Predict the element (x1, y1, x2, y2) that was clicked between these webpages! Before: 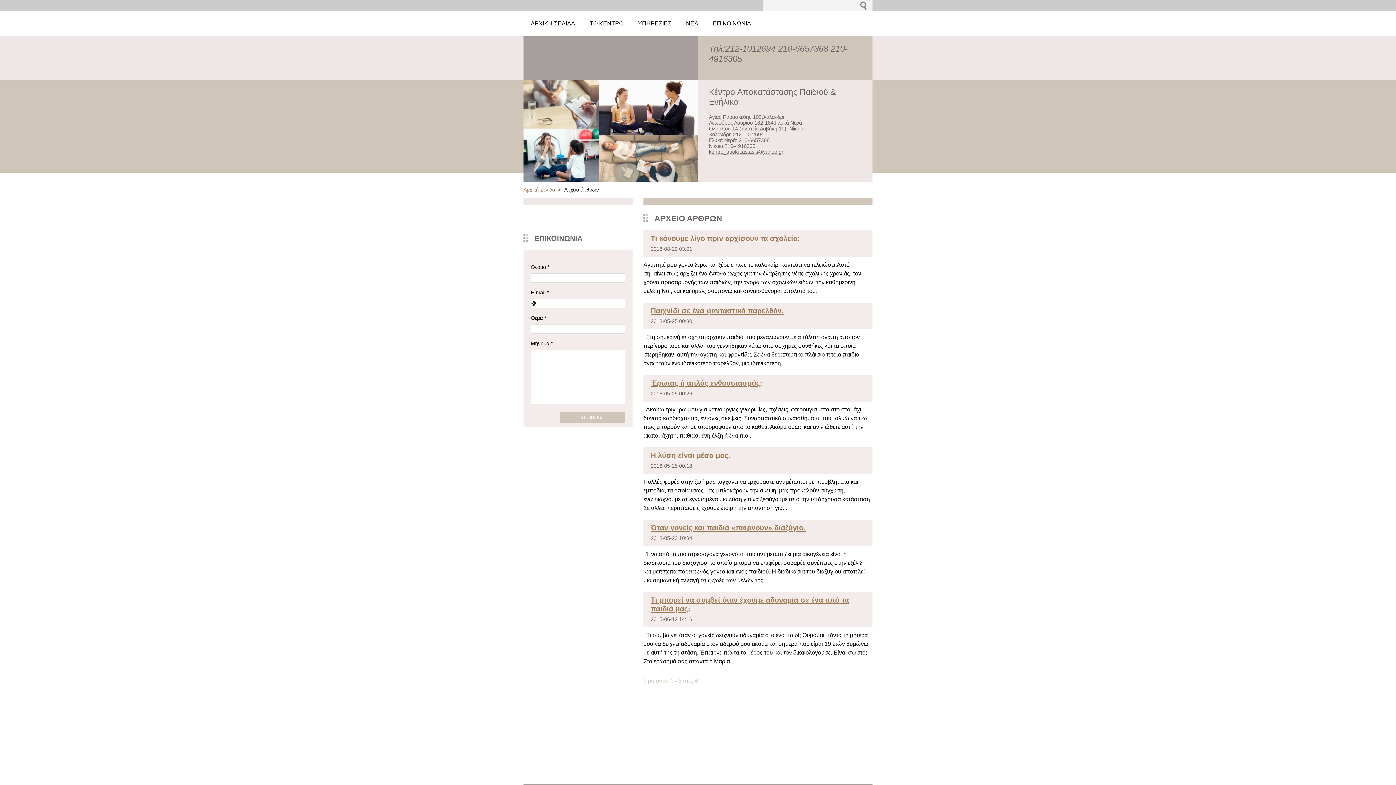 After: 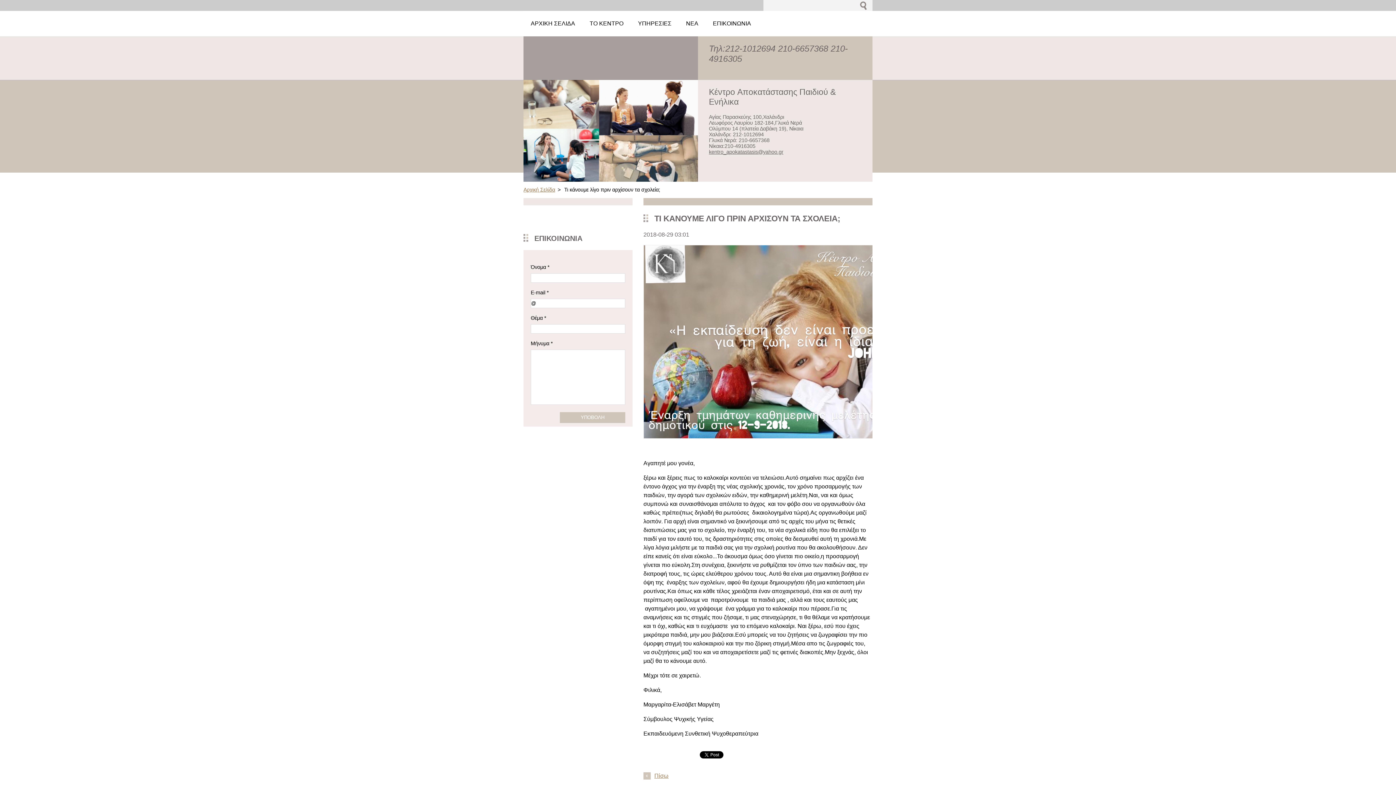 Action: label: Τι κάνουμε λίγο πριν αρχίσουν τα σχολεία; bbox: (650, 234, 800, 242)